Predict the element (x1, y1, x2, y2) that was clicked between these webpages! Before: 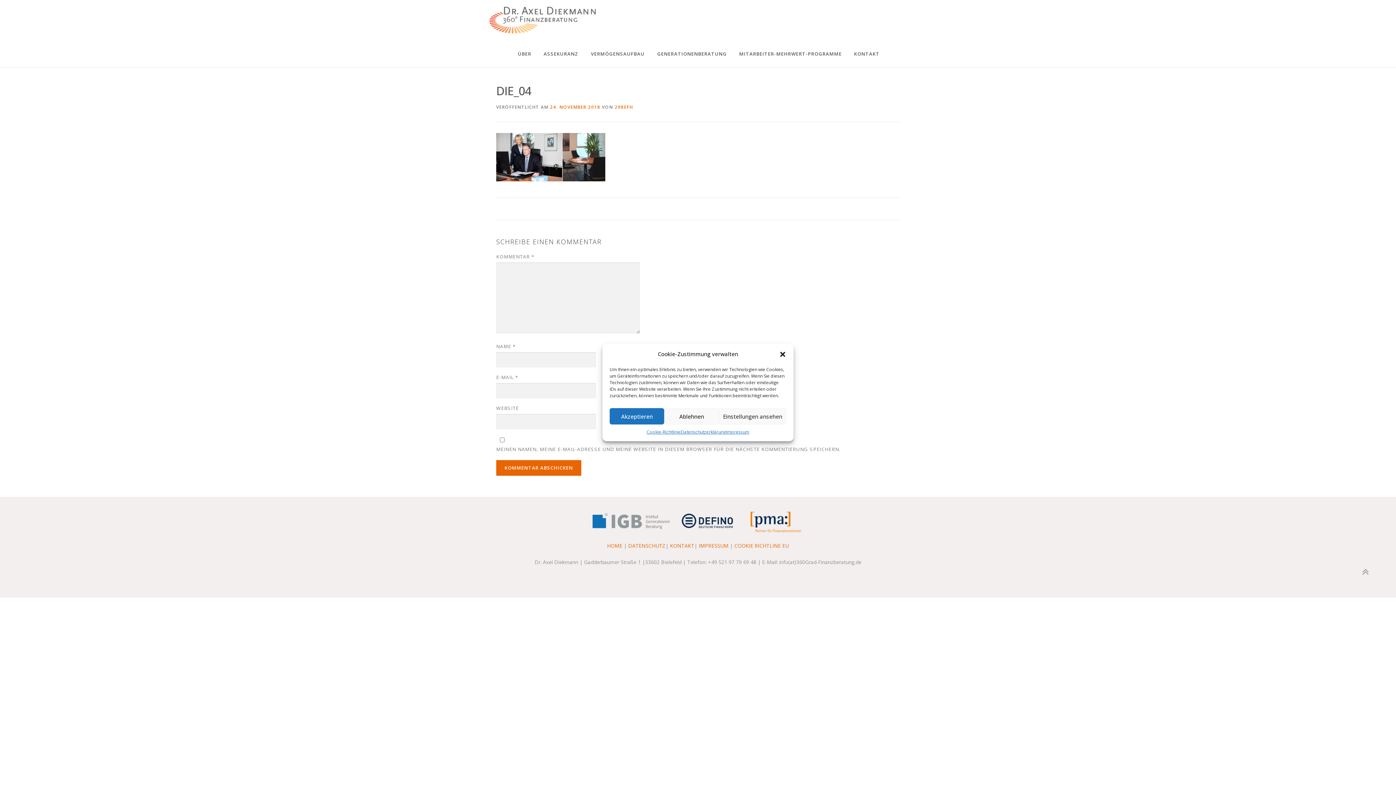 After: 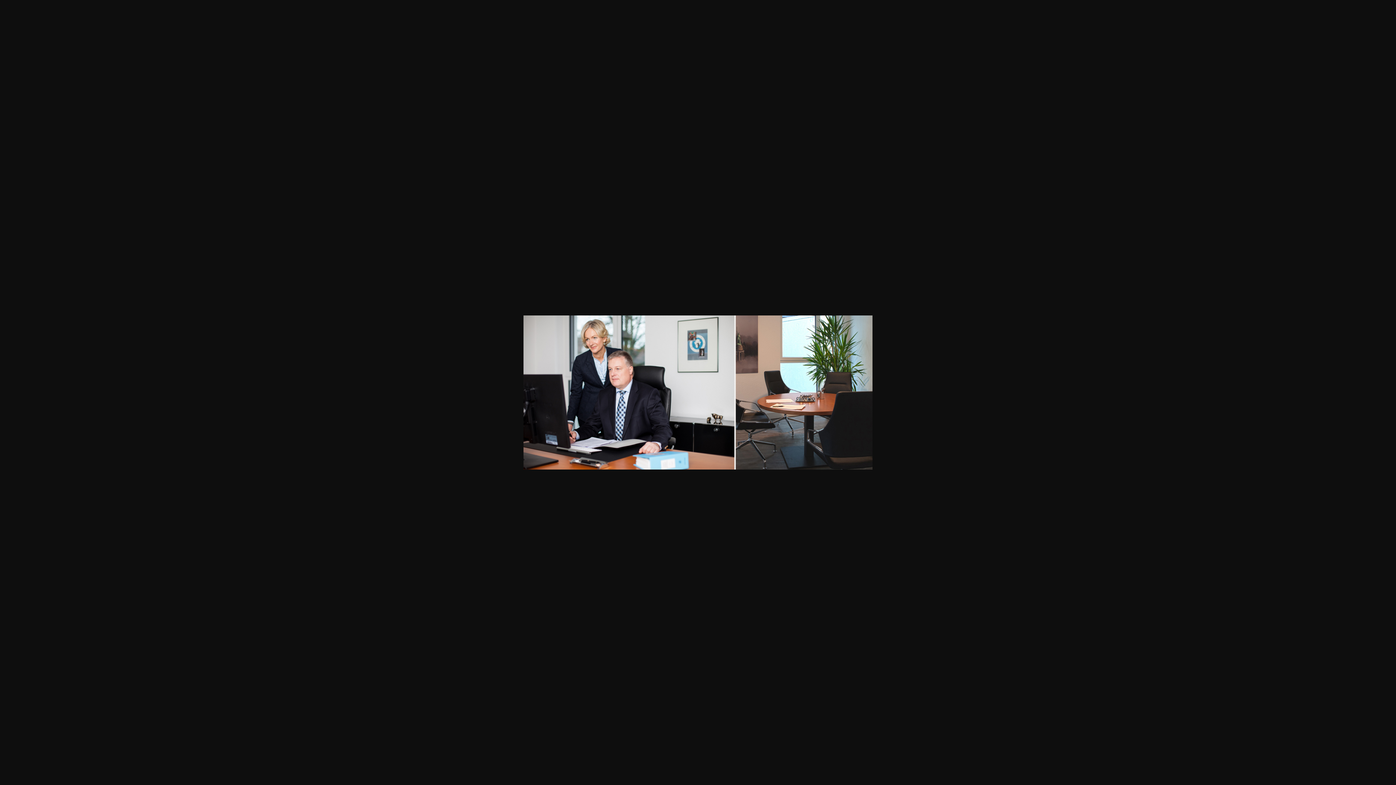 Action: bbox: (496, 152, 605, 160)